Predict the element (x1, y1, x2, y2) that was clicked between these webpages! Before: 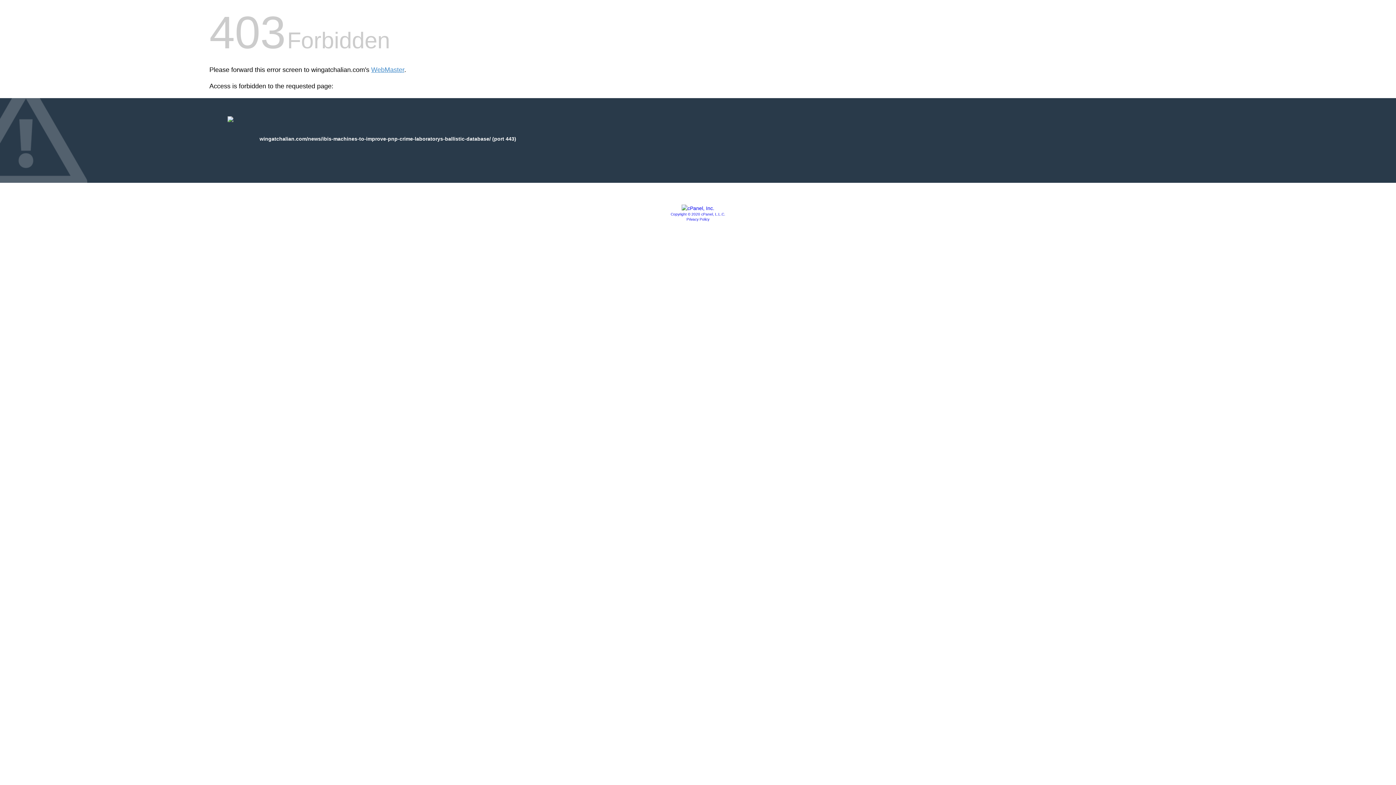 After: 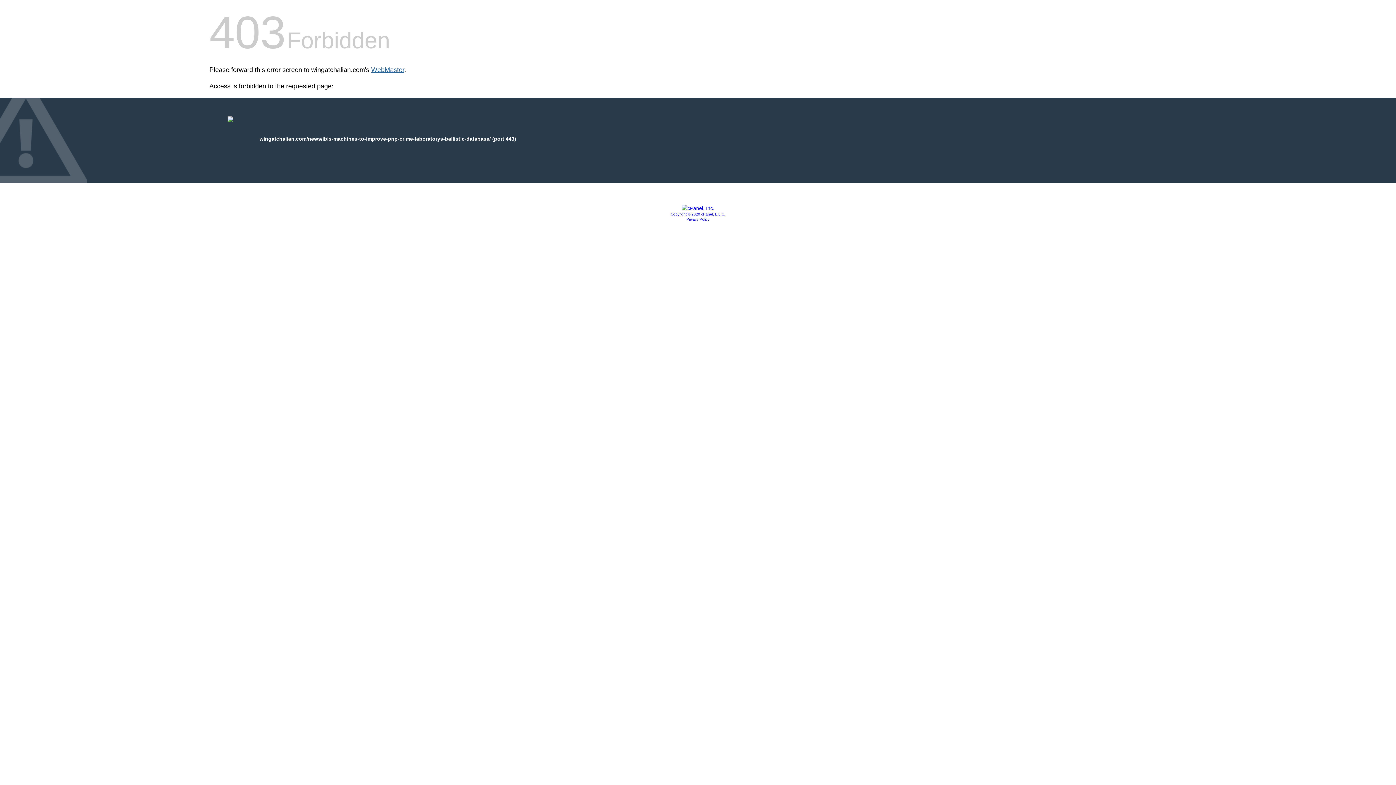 Action: label: WebMaster bbox: (371, 66, 404, 73)